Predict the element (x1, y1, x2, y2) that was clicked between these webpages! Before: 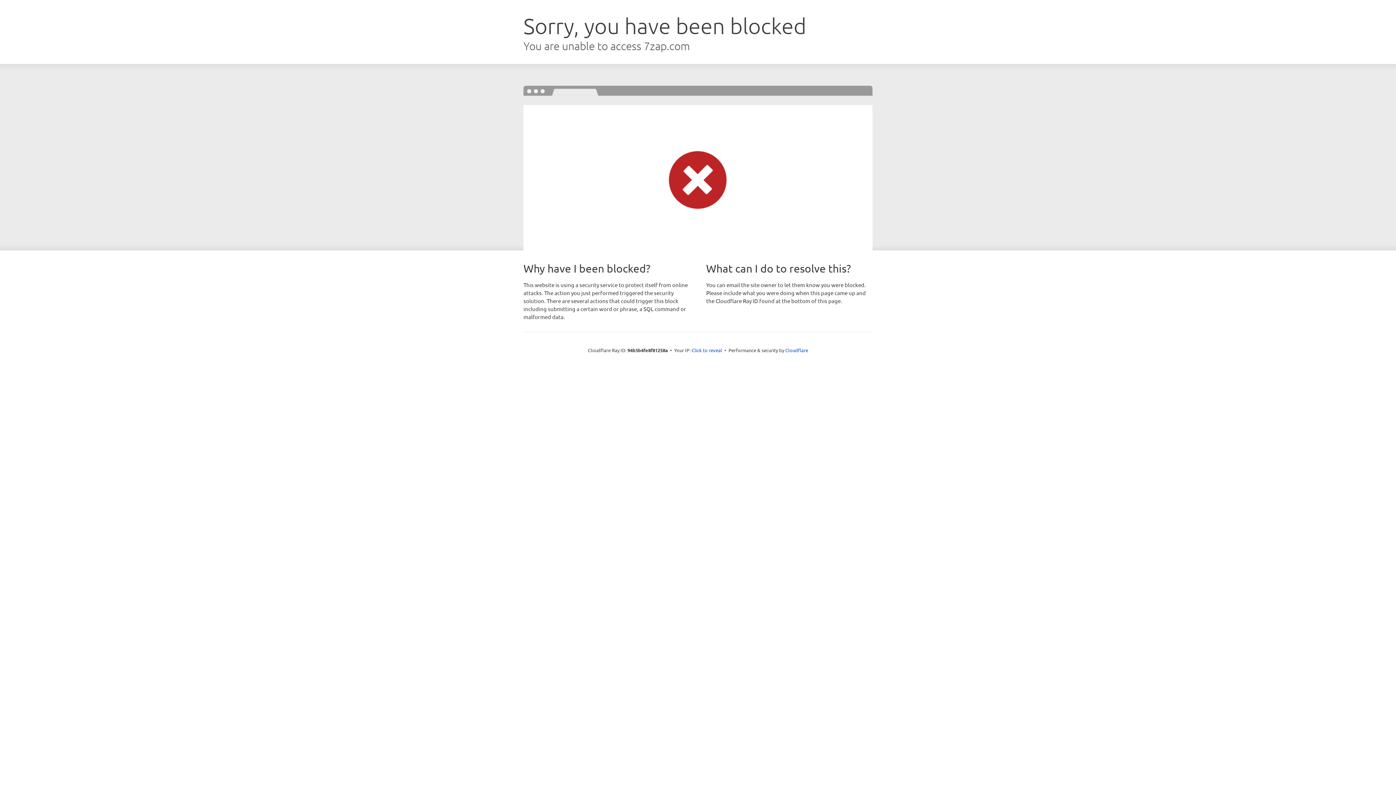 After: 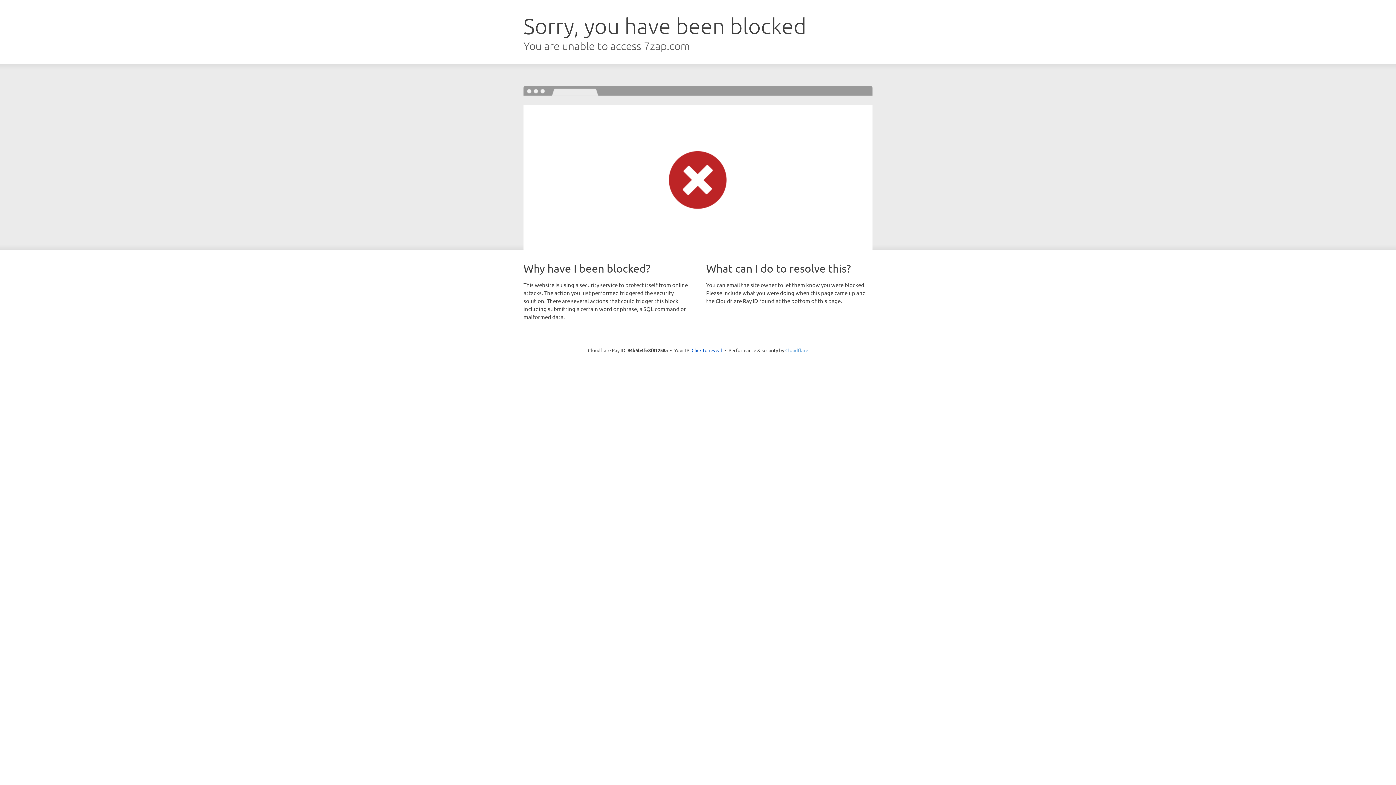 Action: bbox: (785, 347, 808, 353) label: Cloudflare